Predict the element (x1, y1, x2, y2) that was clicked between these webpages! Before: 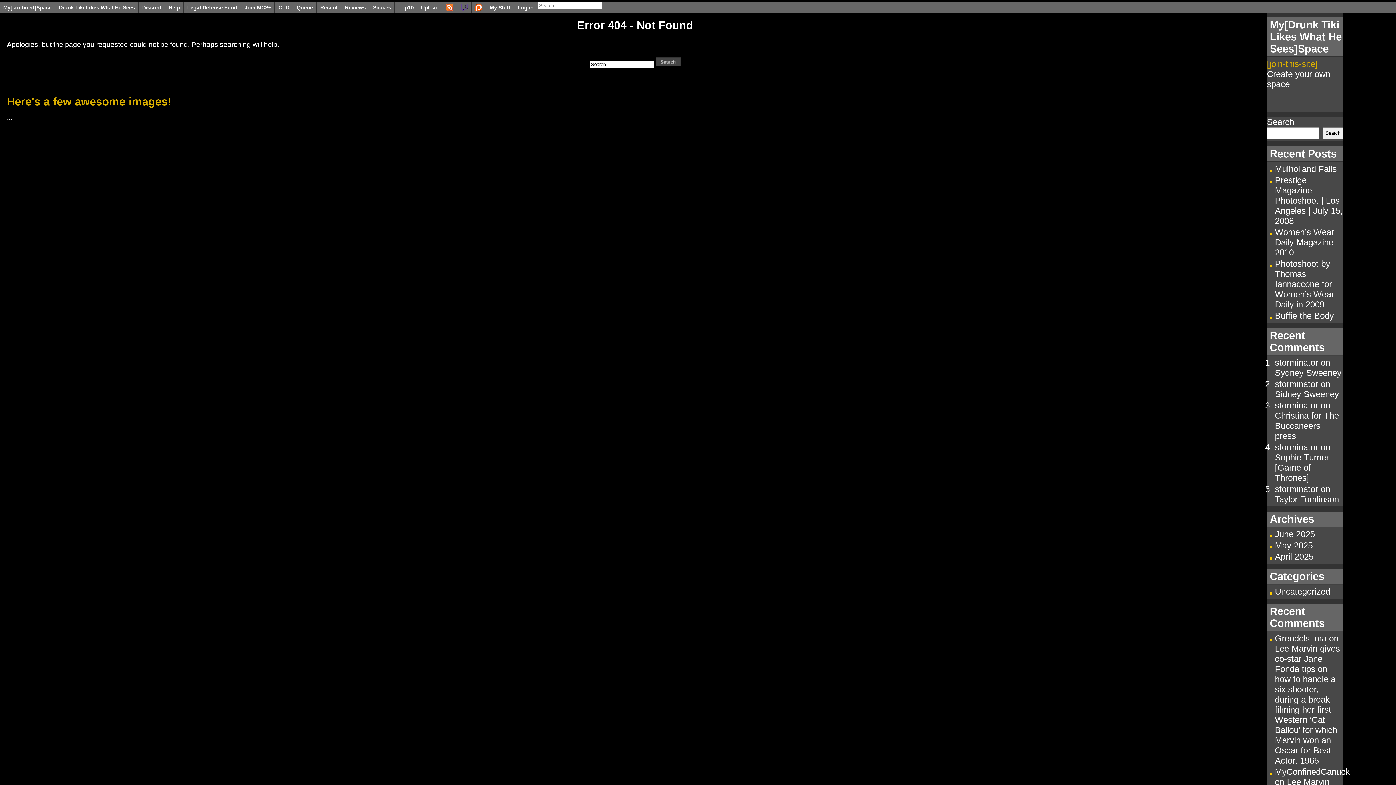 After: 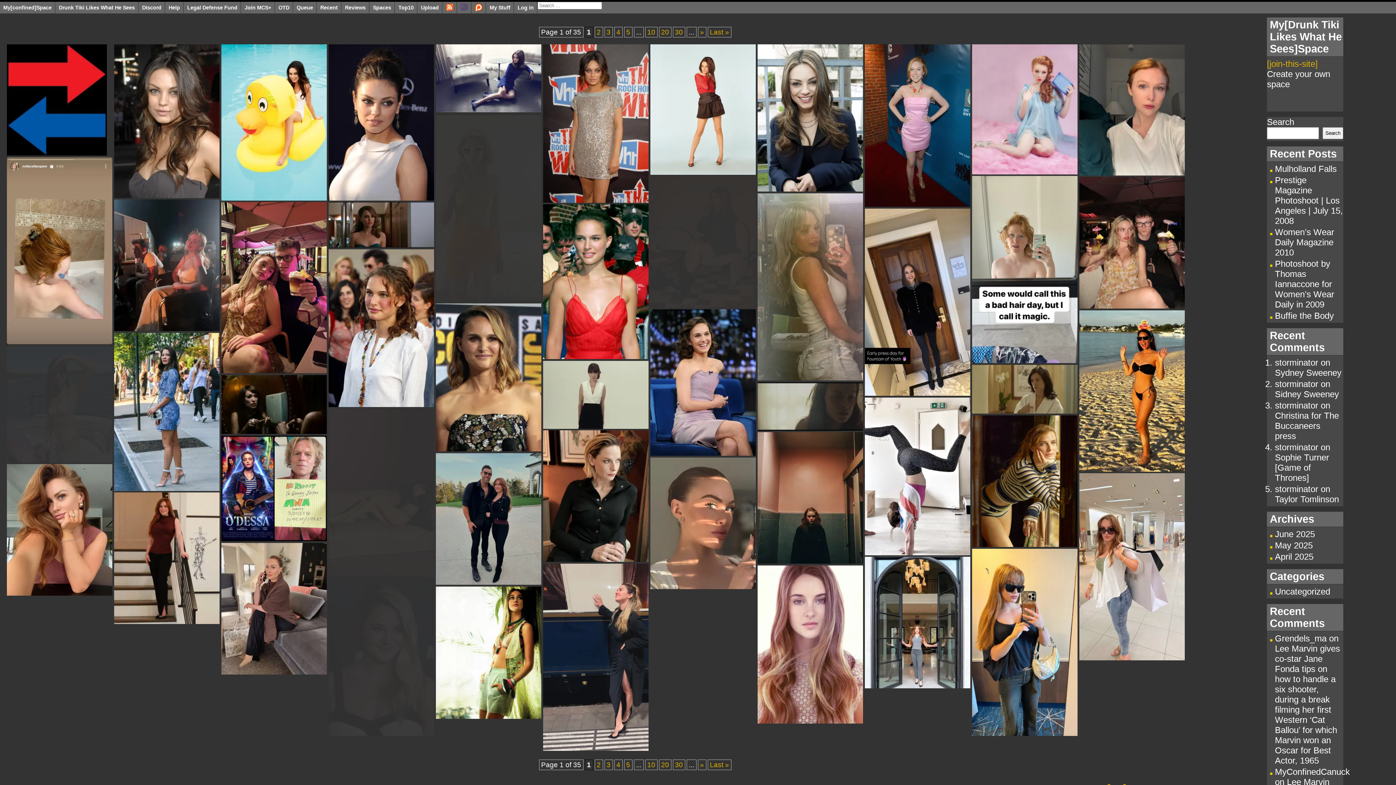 Action: bbox: (1275, 552, 1313, 561) label: April 2025